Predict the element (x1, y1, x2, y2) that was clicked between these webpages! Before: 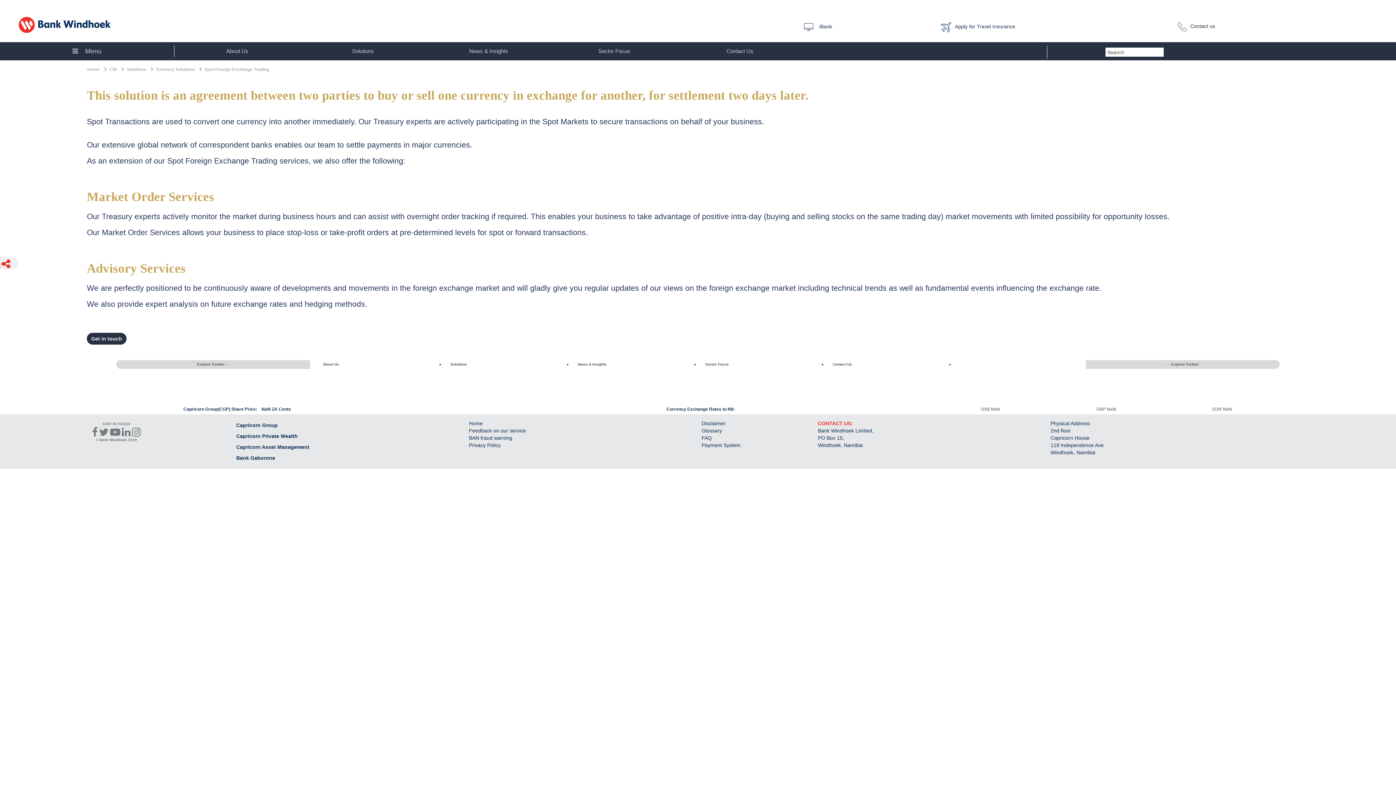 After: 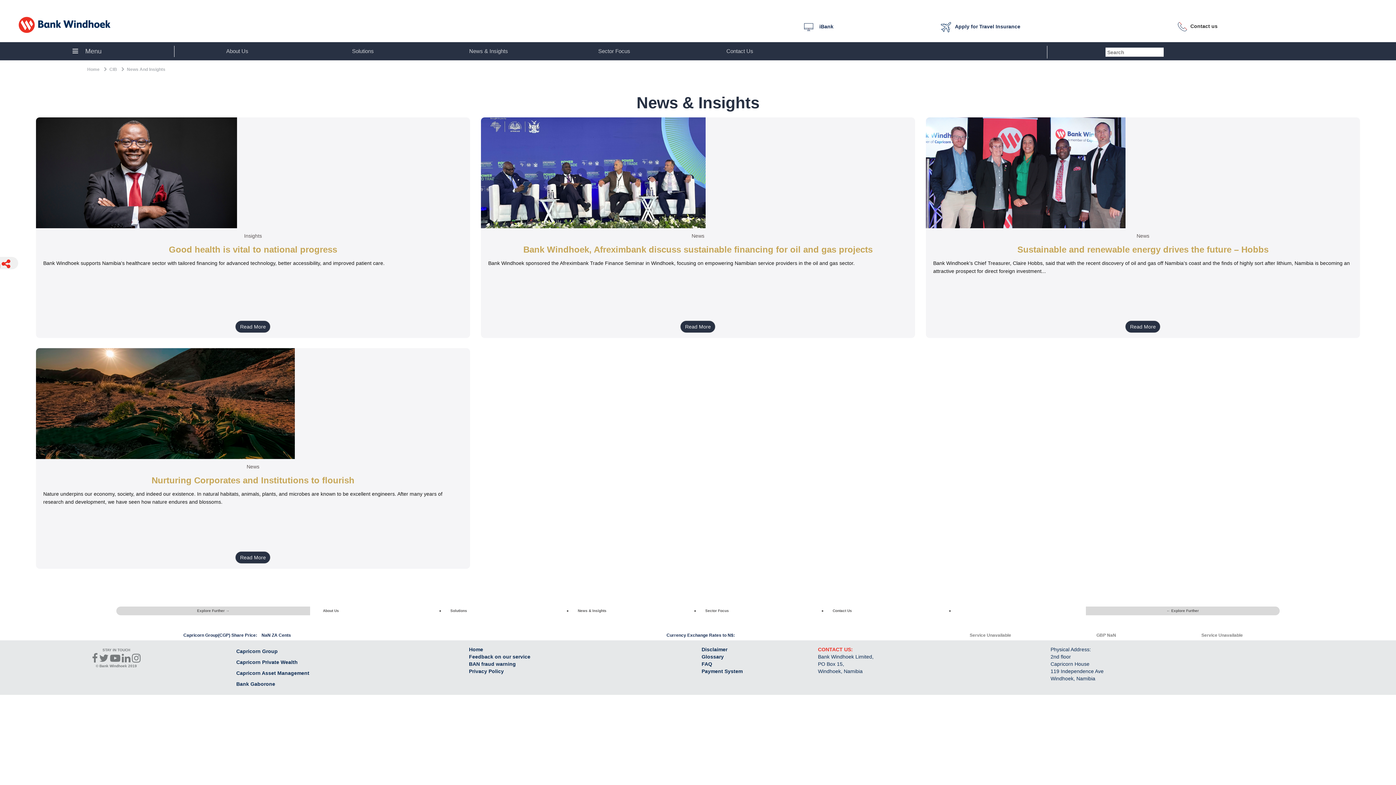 Action: label: News & Insights bbox: (469, 48, 508, 54)